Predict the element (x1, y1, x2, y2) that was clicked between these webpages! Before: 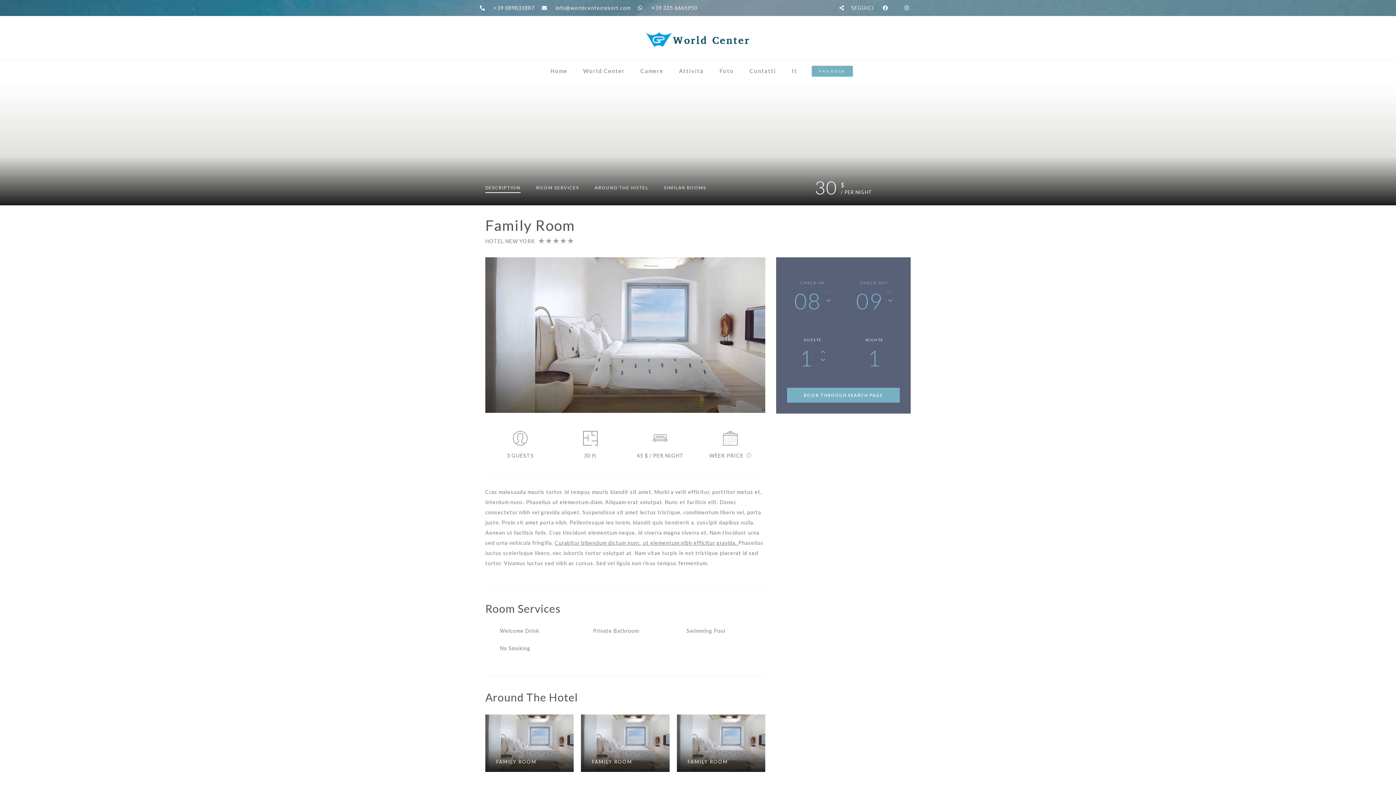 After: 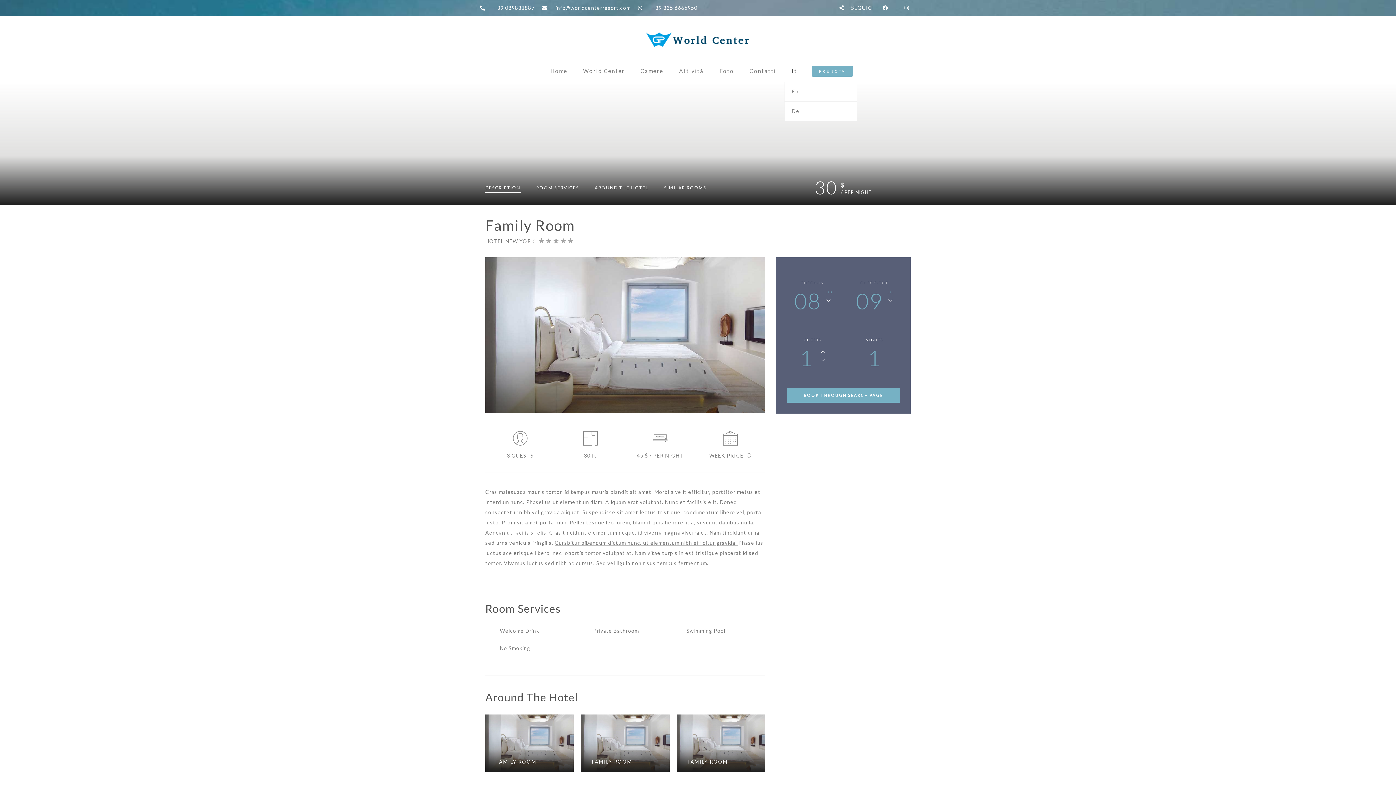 Action: bbox: (784, 65, 804, 76) label: It